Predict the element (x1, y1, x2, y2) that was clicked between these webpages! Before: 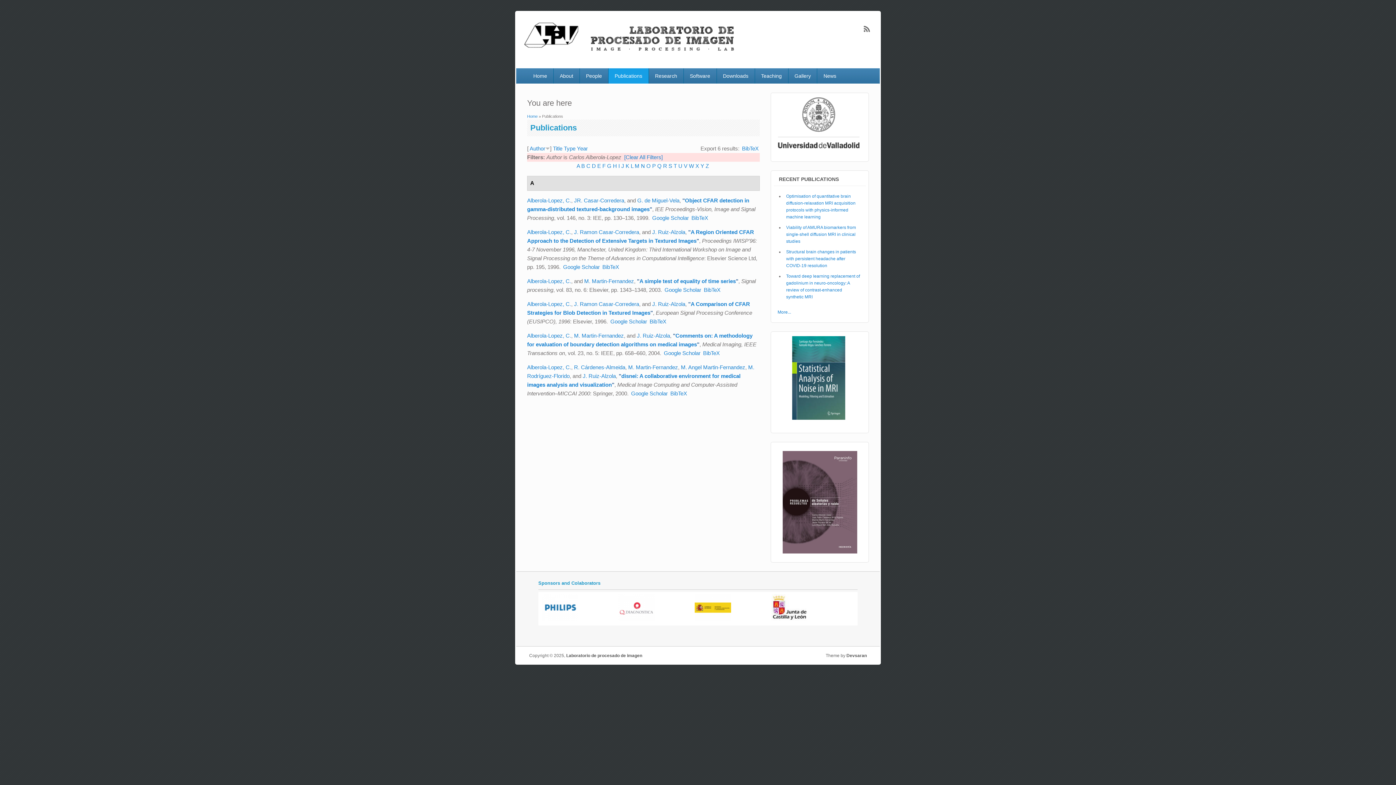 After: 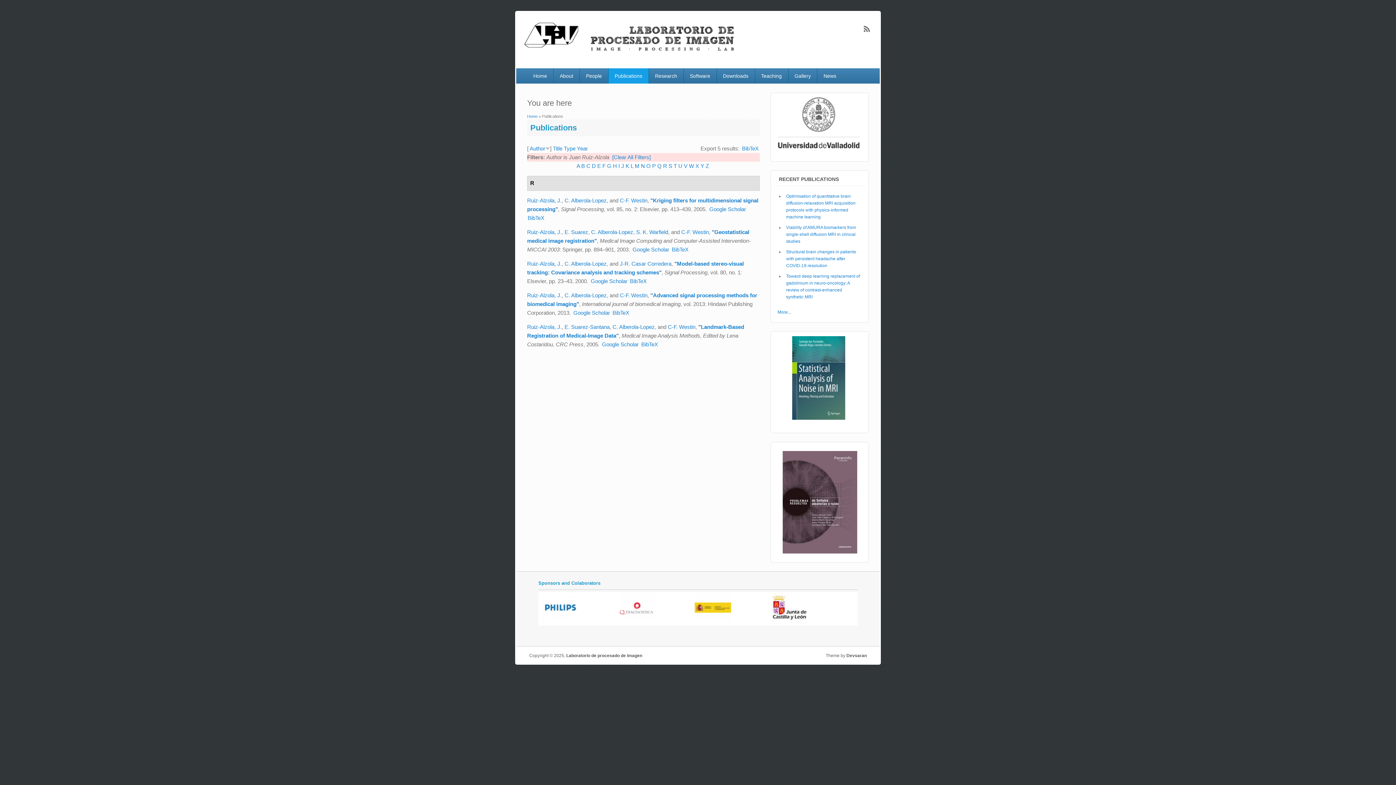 Action: bbox: (582, 372, 616, 379) label: J. Ruiz-Alzola